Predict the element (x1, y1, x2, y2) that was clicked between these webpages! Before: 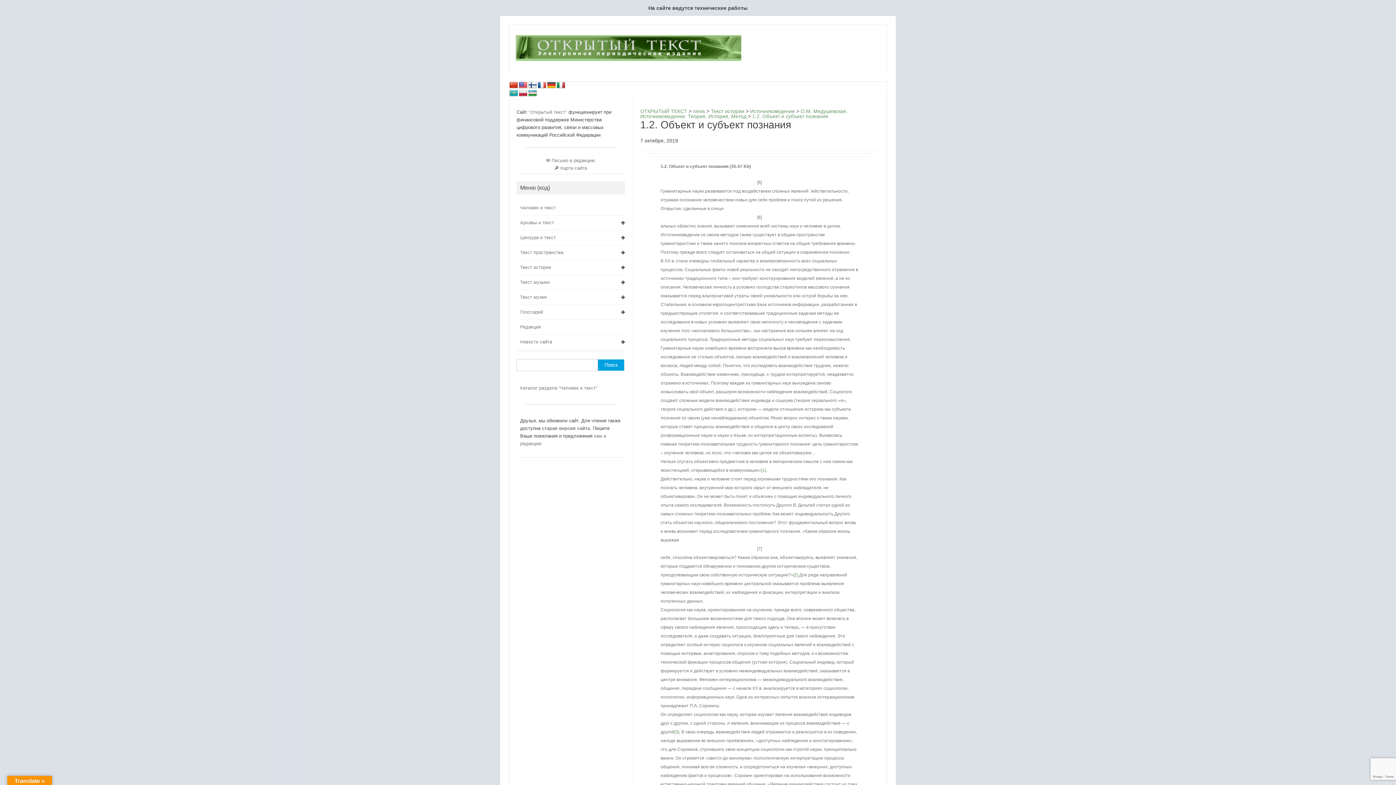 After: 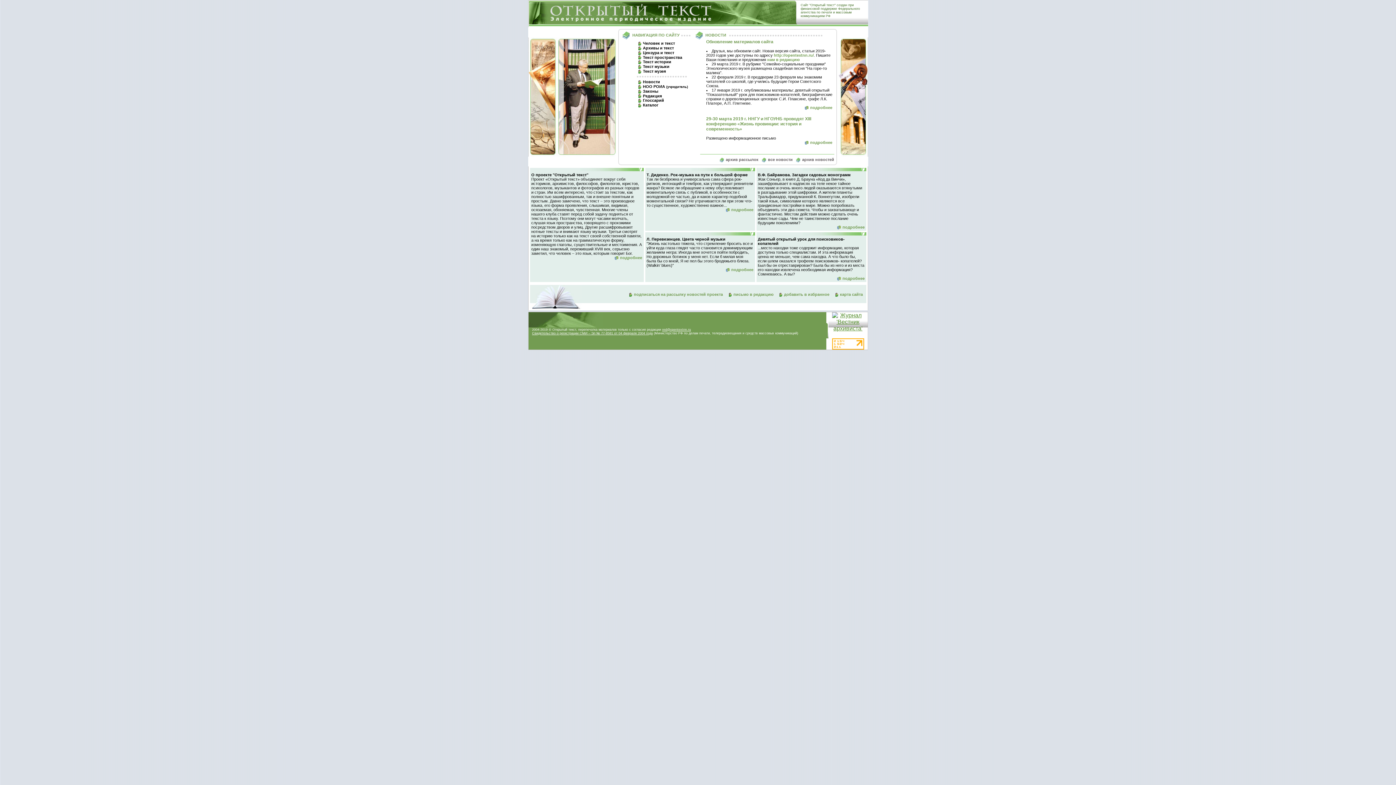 Action: bbox: (793, 572, 798, 577) label: [2]